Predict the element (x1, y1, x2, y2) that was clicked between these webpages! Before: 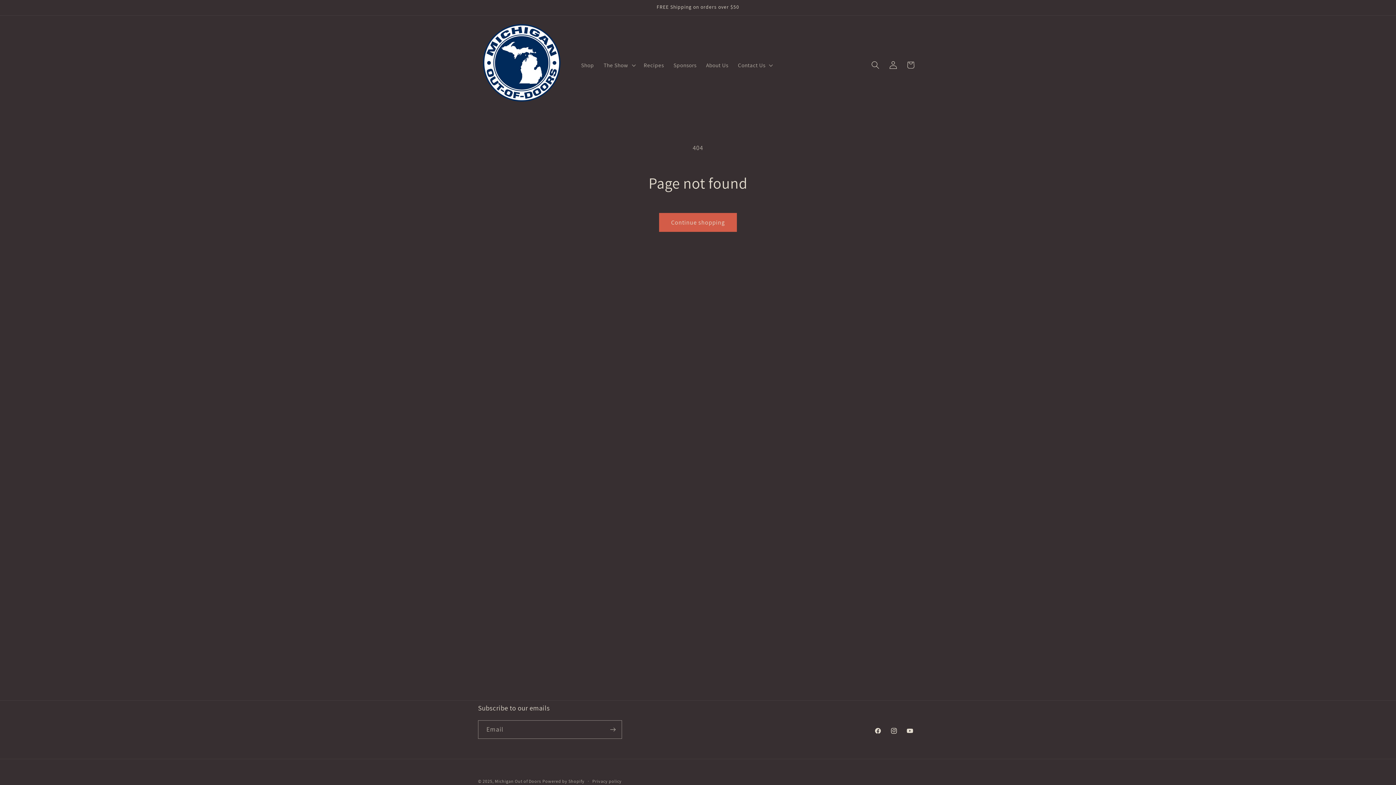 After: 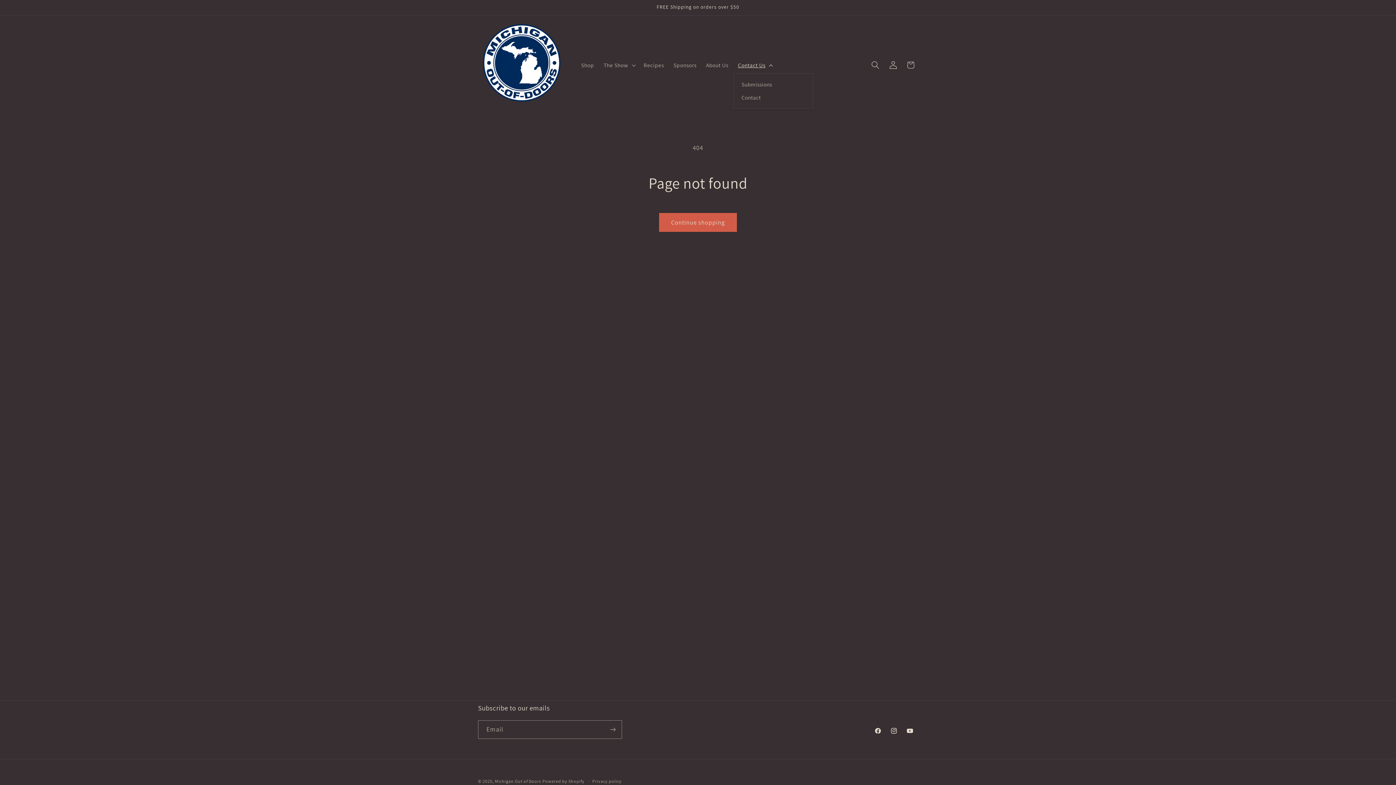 Action: label: Contact Us bbox: (733, 56, 776, 73)